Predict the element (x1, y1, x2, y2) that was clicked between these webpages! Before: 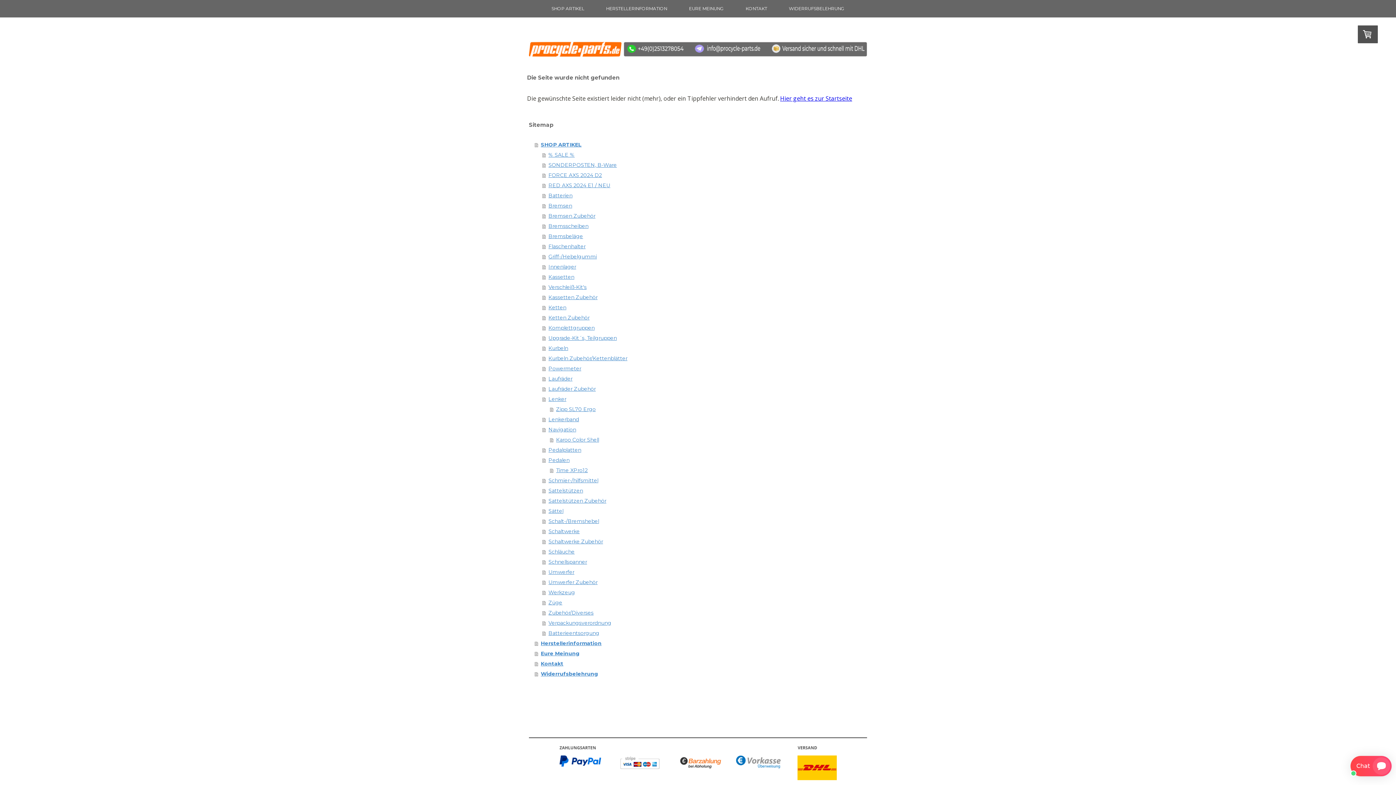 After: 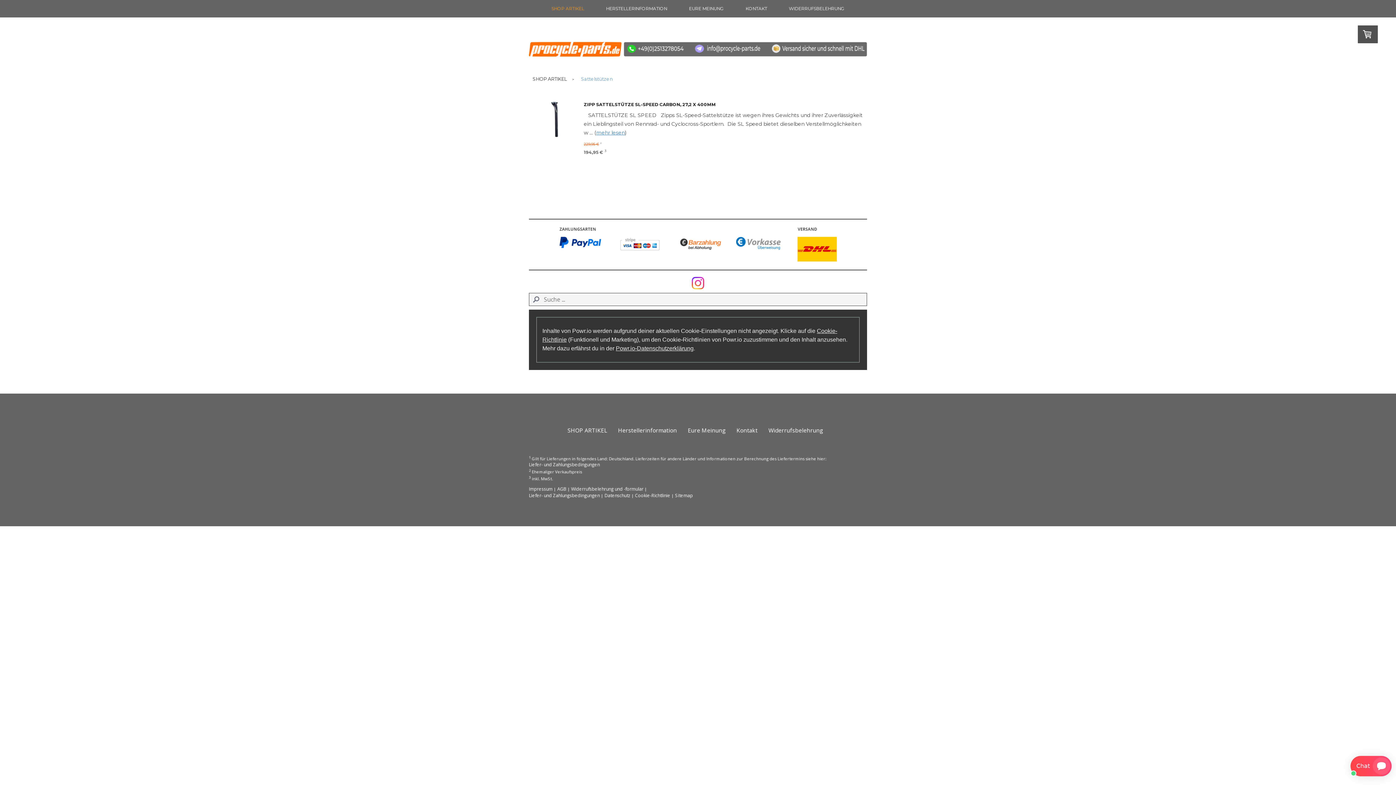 Action: bbox: (542, 485, 869, 496) label: Sattelstützen